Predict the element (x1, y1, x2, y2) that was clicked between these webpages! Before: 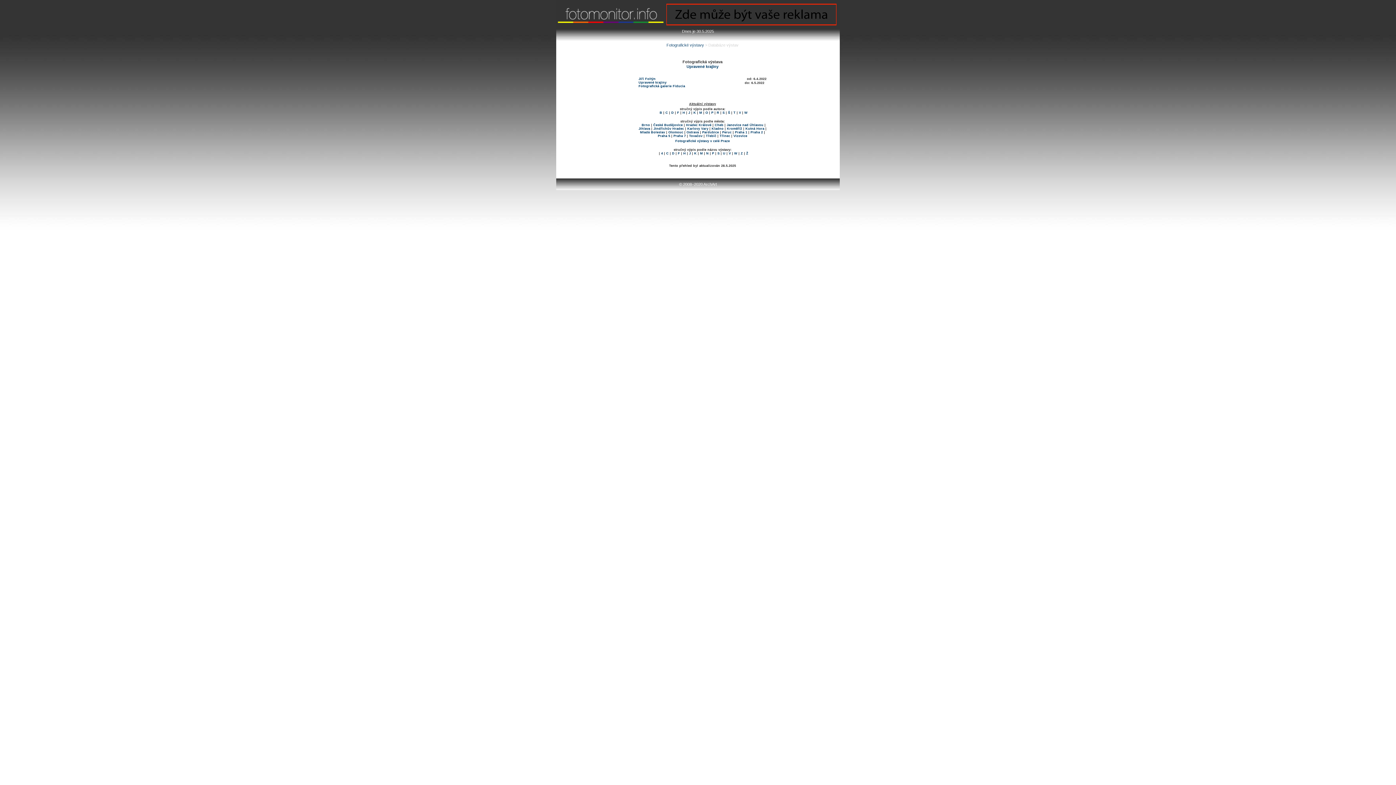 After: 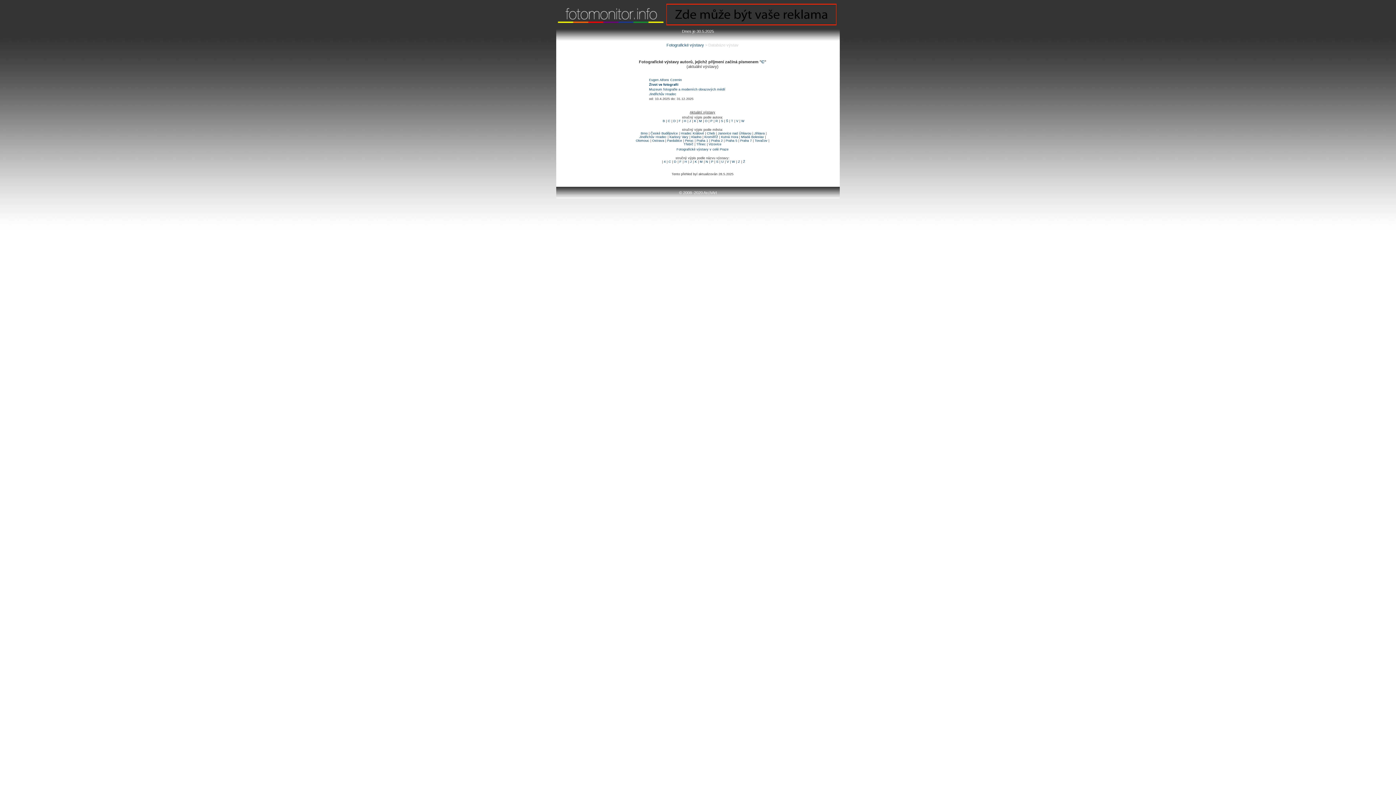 Action: bbox: (665, 110, 668, 114) label: C